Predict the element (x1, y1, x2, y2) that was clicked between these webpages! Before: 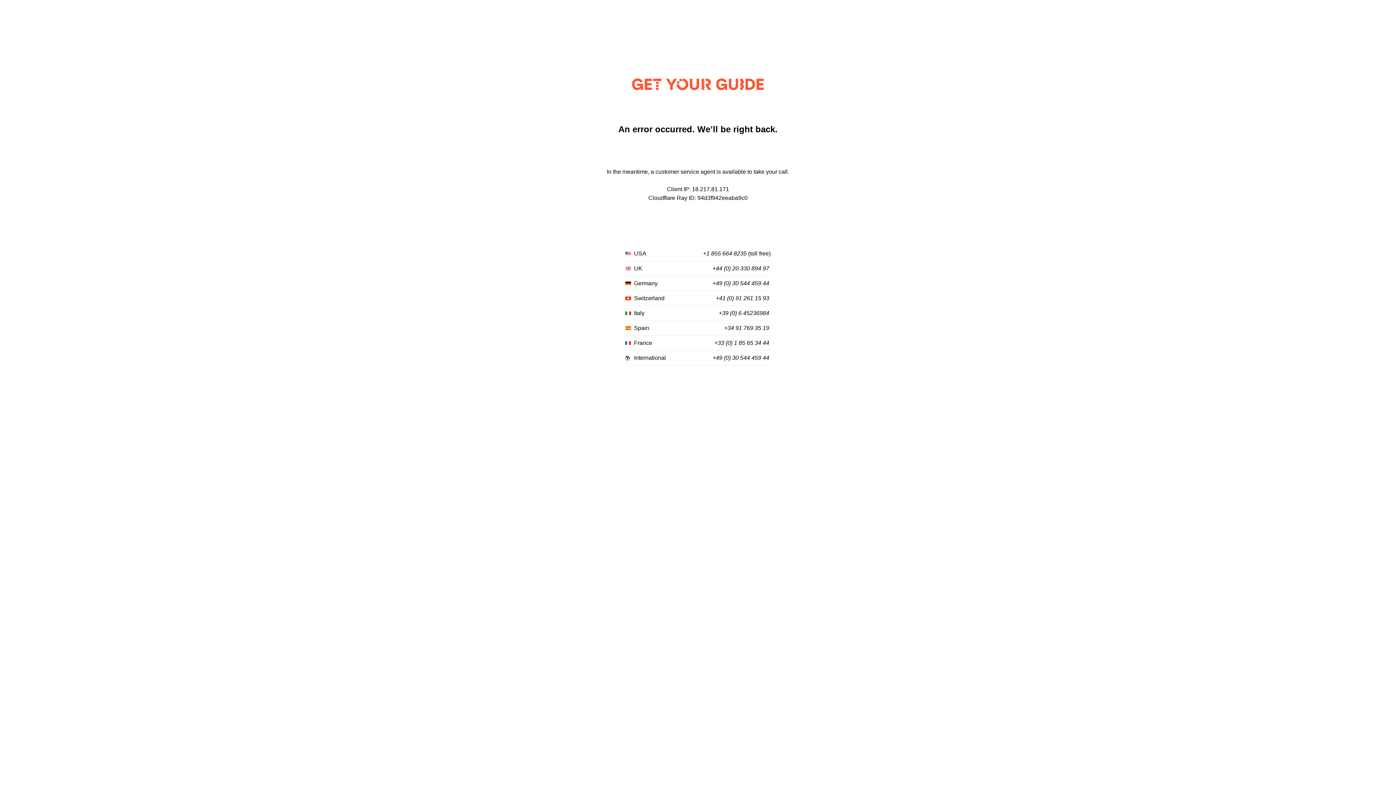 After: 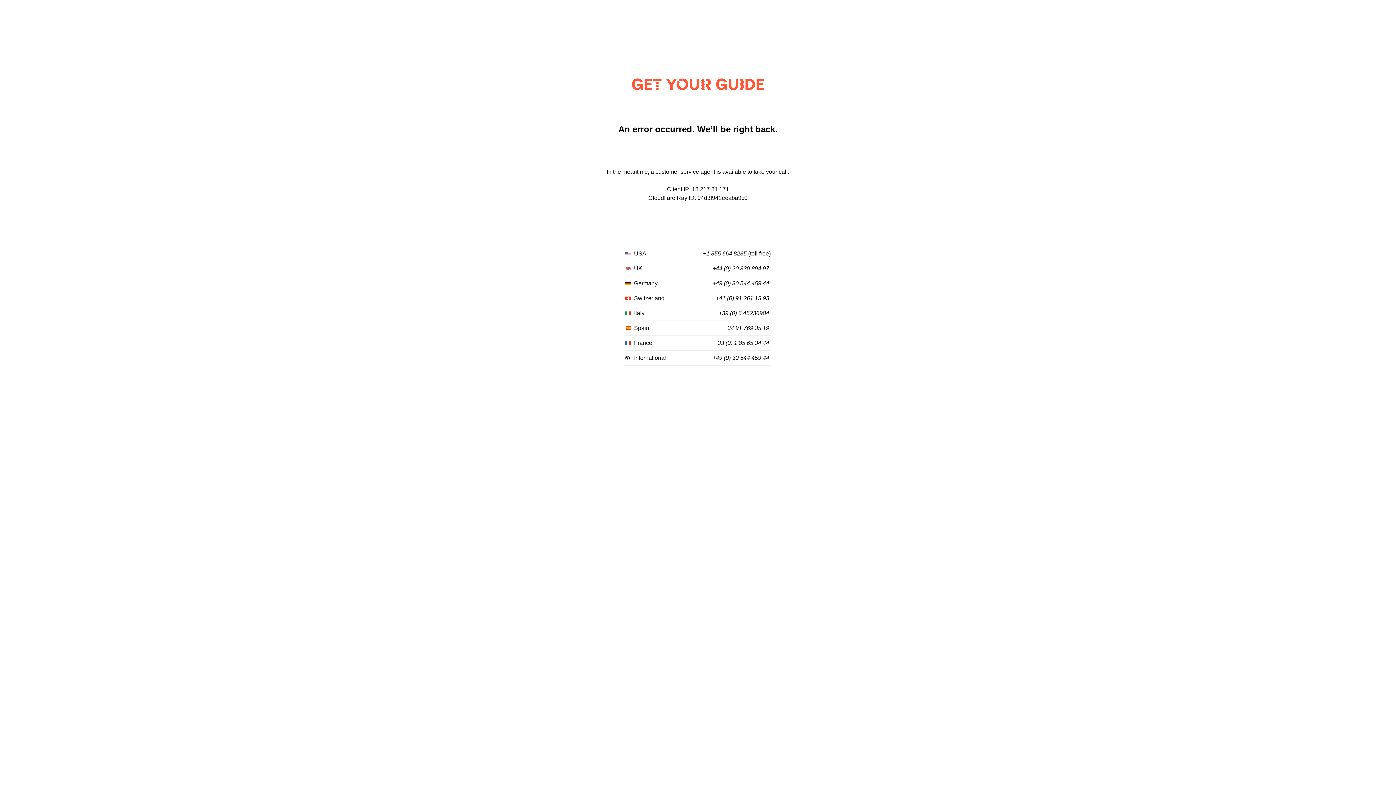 Action: bbox: (712, 265, 769, 272) label: +44 (0) 20 330 894 97